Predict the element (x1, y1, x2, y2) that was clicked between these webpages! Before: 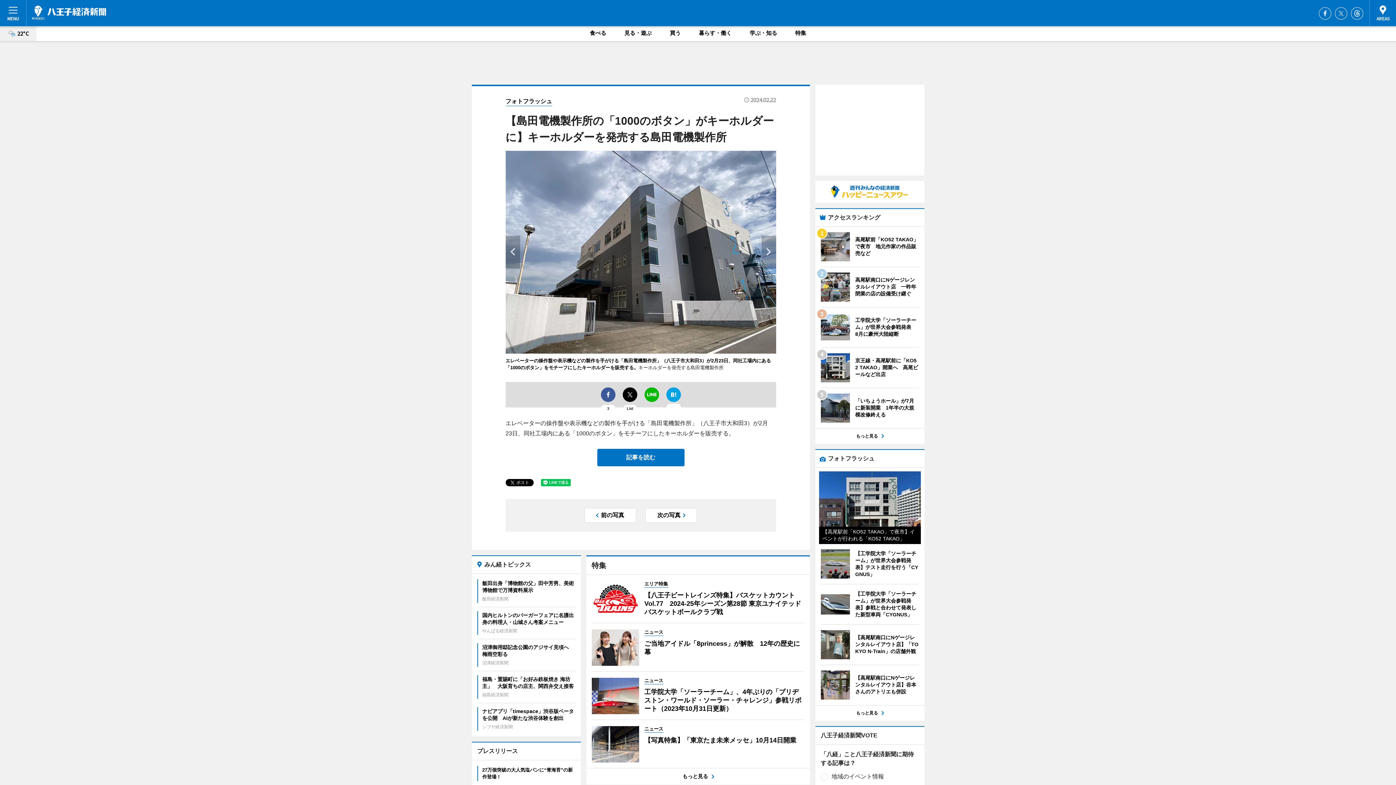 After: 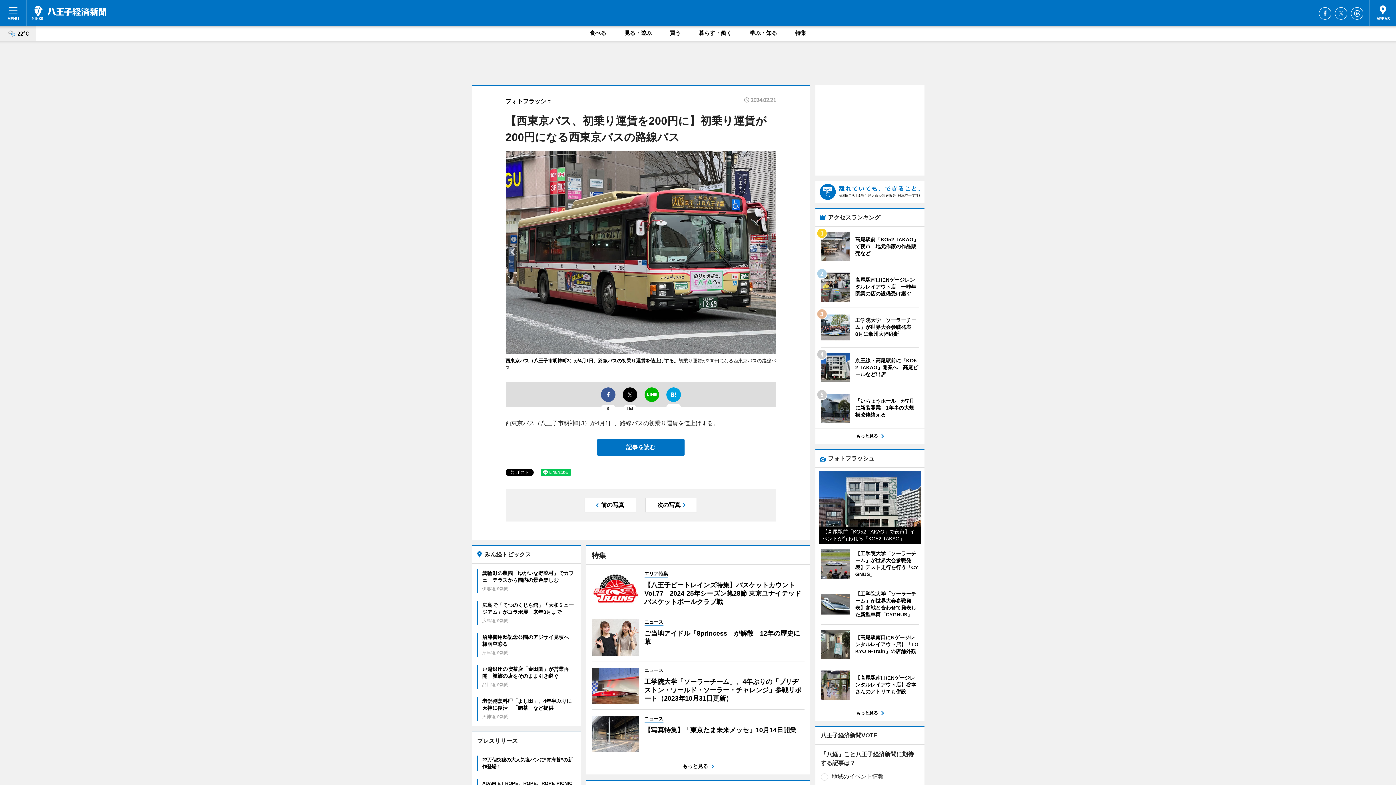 Action: bbox: (584, 508, 636, 522) label: 前の写真